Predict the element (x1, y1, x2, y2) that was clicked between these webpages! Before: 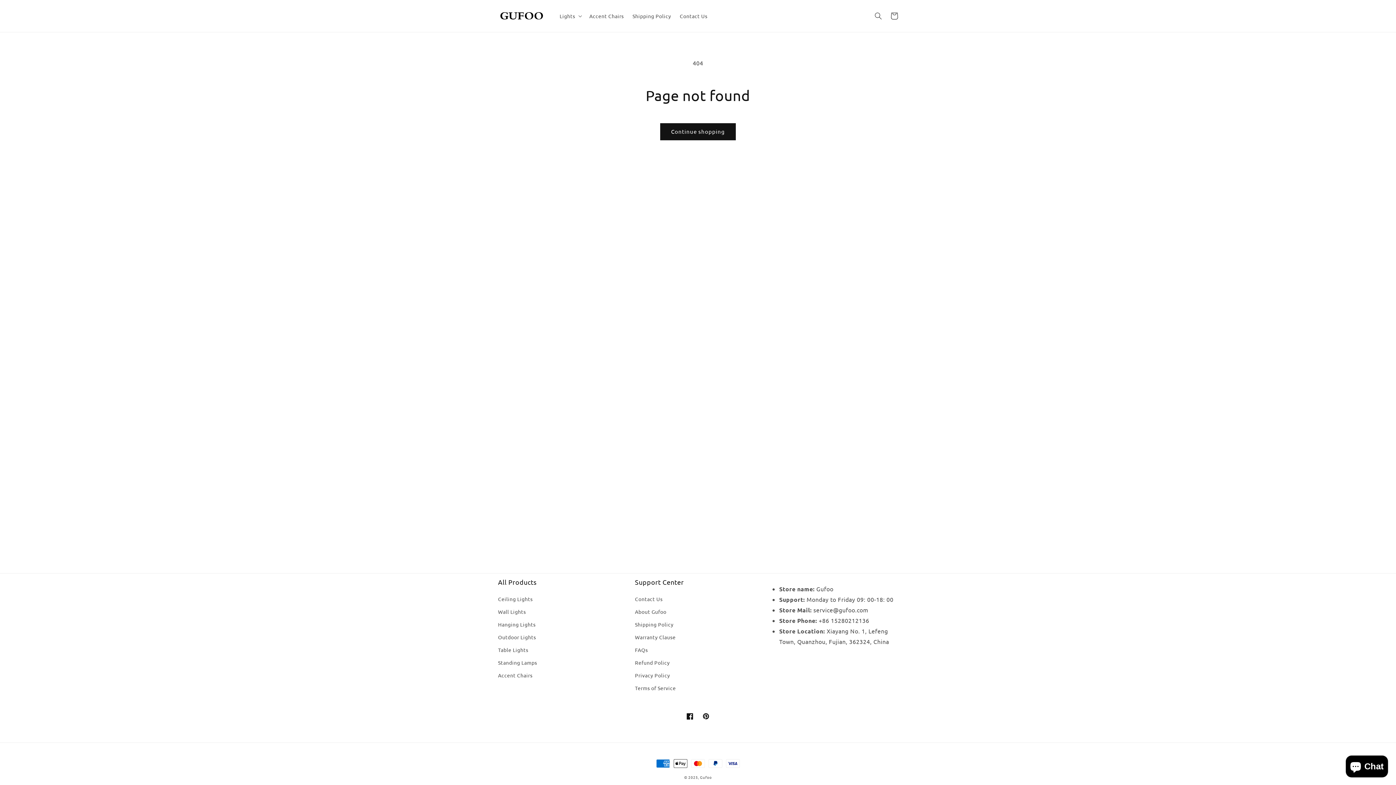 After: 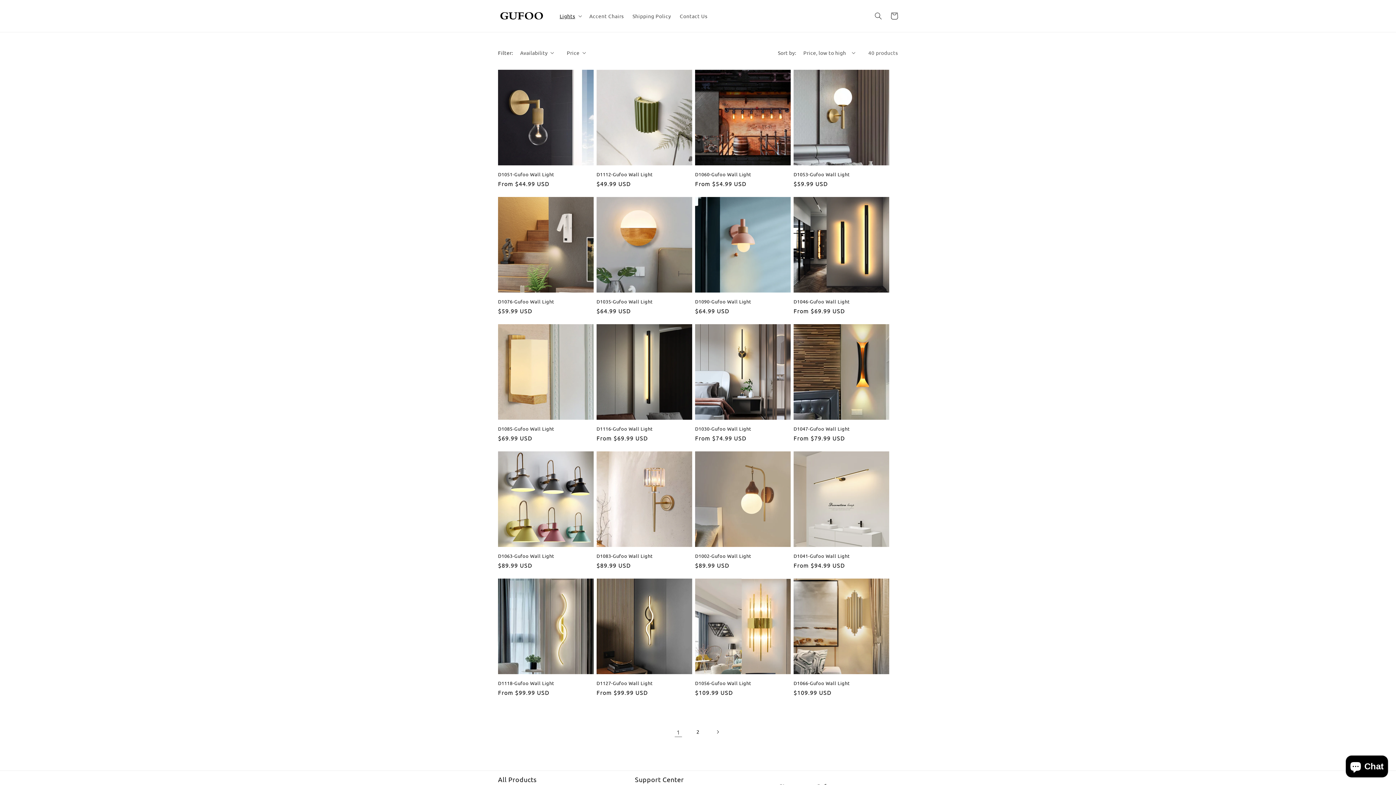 Action: label: Wall Lights bbox: (498, 605, 526, 618)